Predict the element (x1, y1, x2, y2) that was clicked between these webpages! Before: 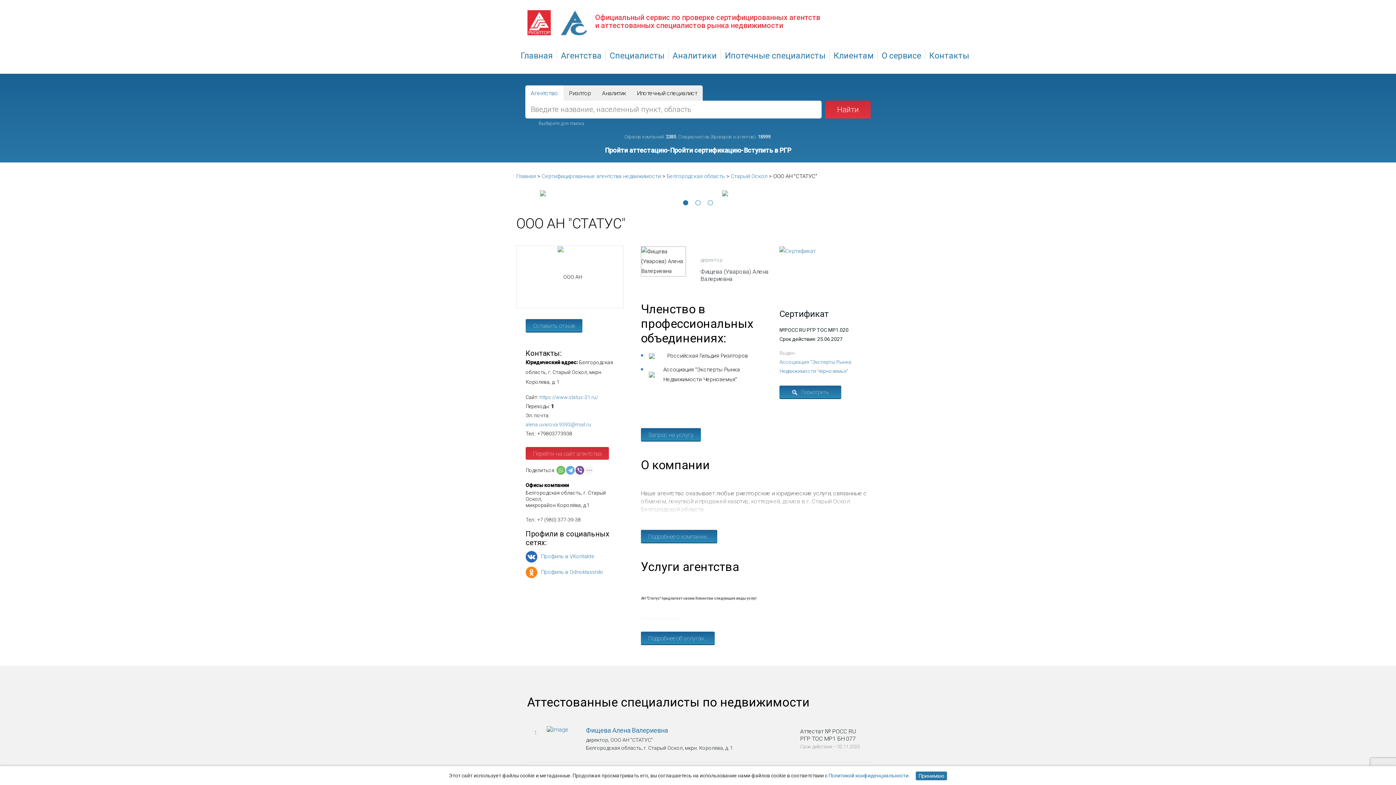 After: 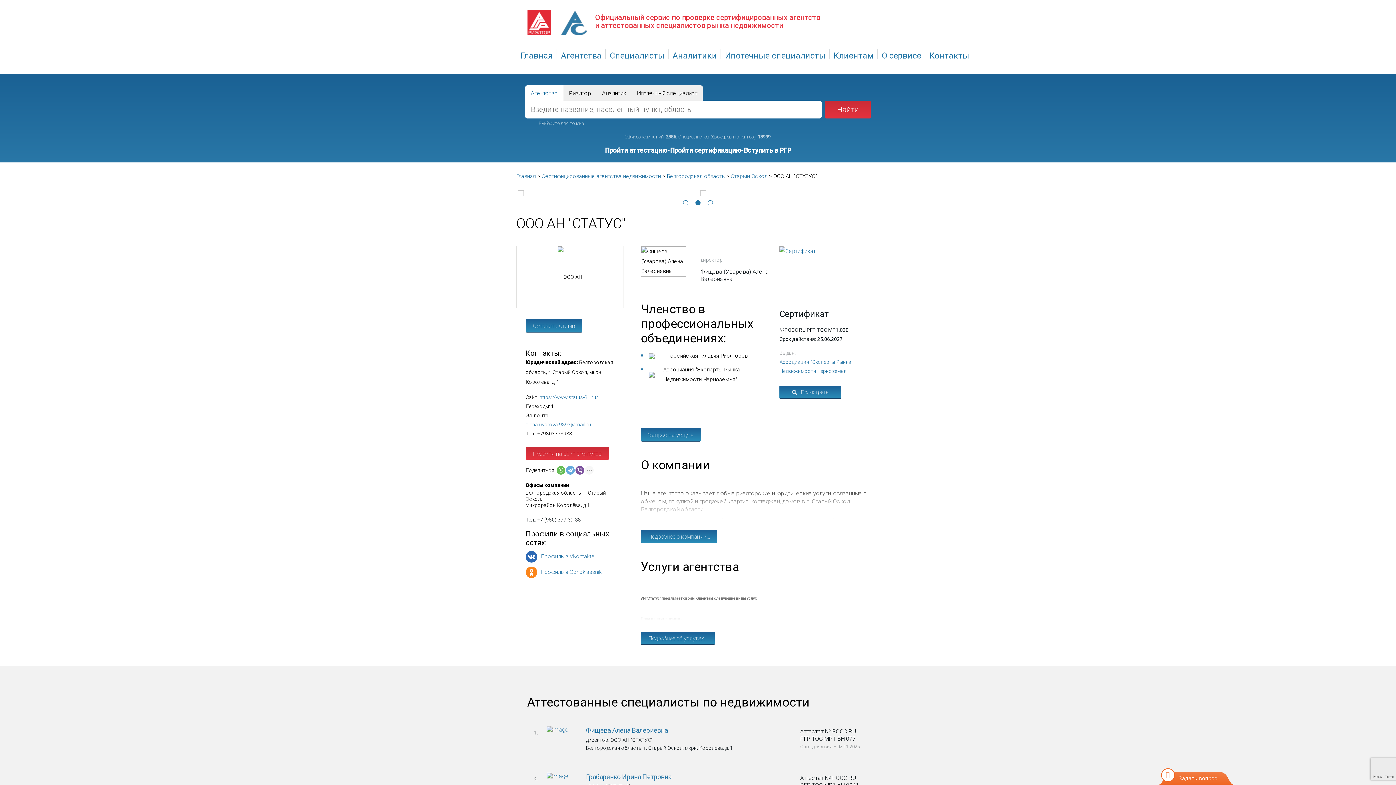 Action: bbox: (916, 771, 947, 780) label: Принимаю